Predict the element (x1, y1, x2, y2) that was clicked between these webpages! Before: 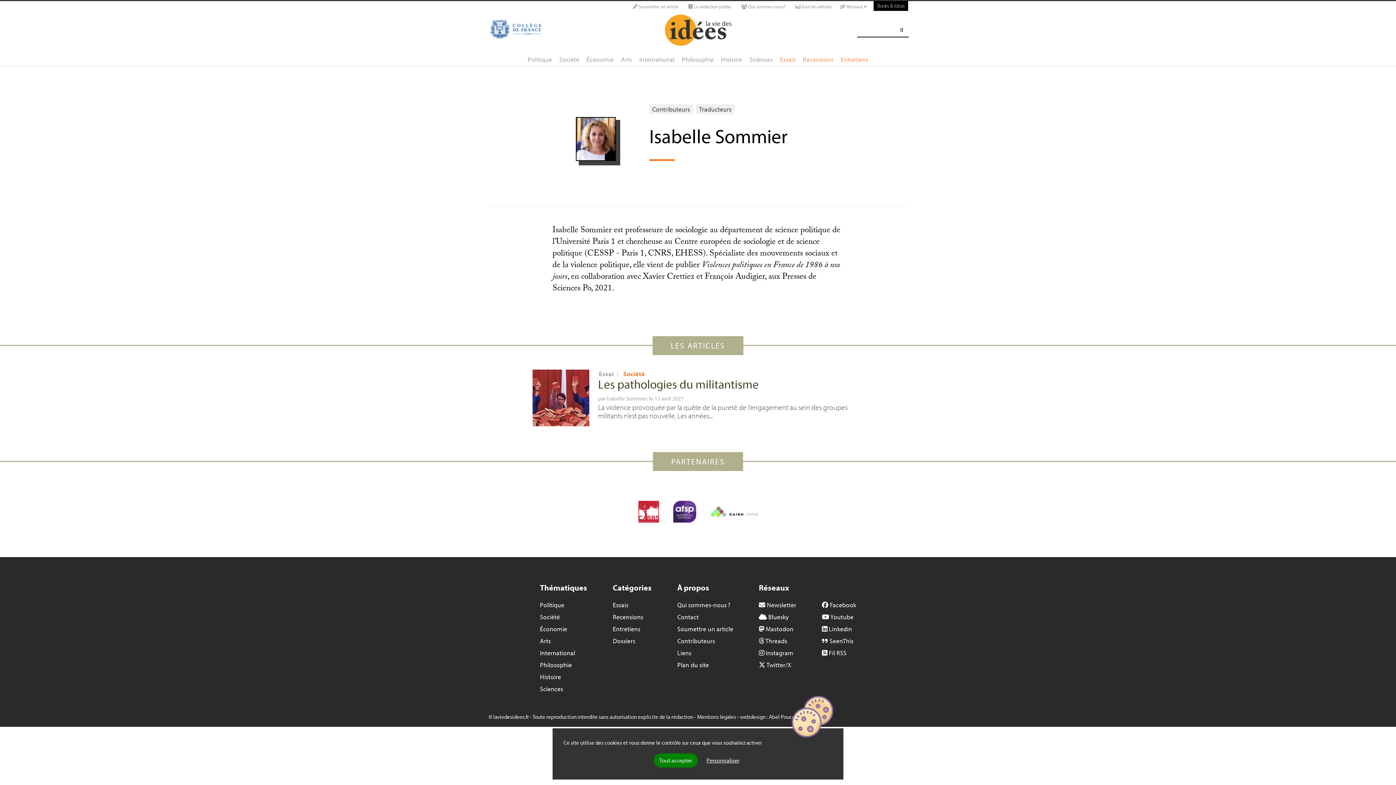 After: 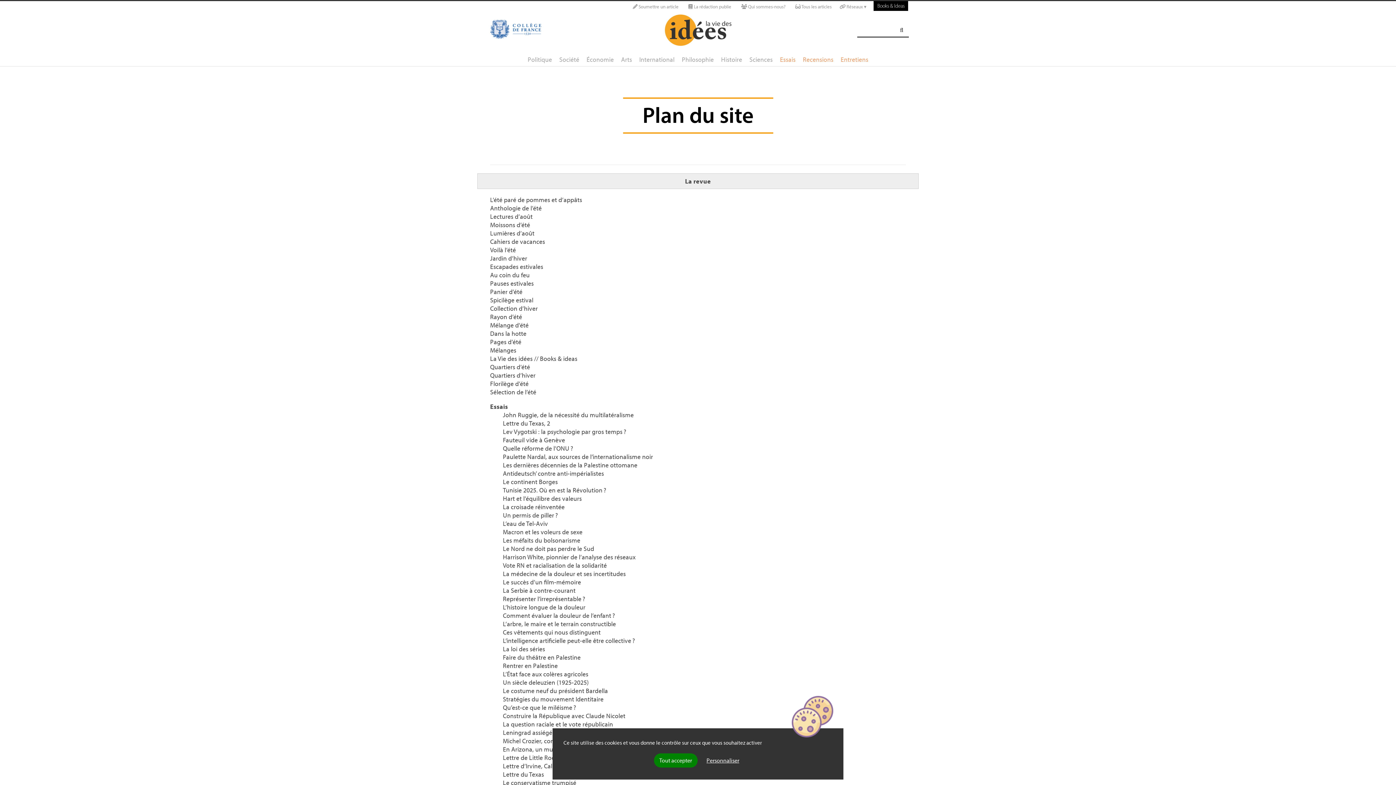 Action: bbox: (677, 661, 709, 669) label: Plan du site